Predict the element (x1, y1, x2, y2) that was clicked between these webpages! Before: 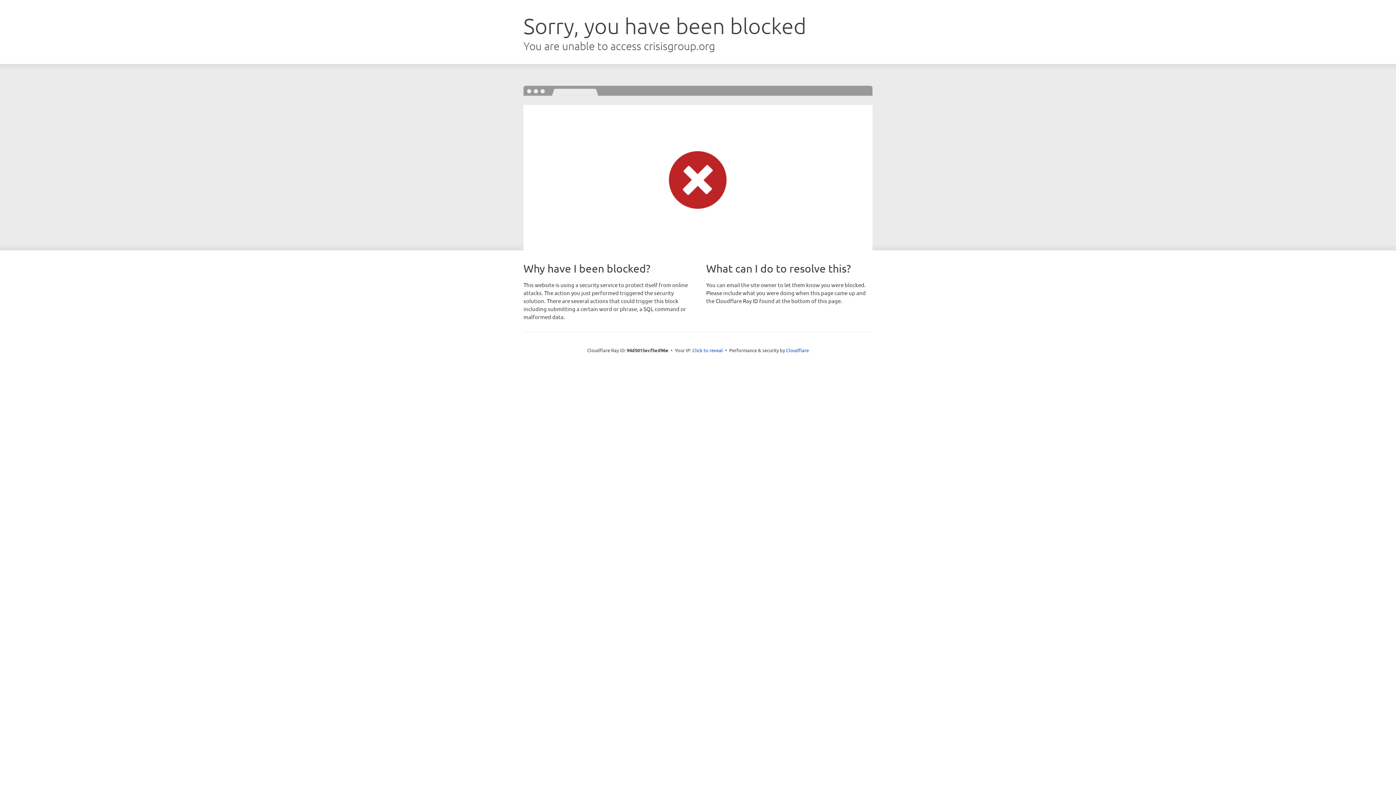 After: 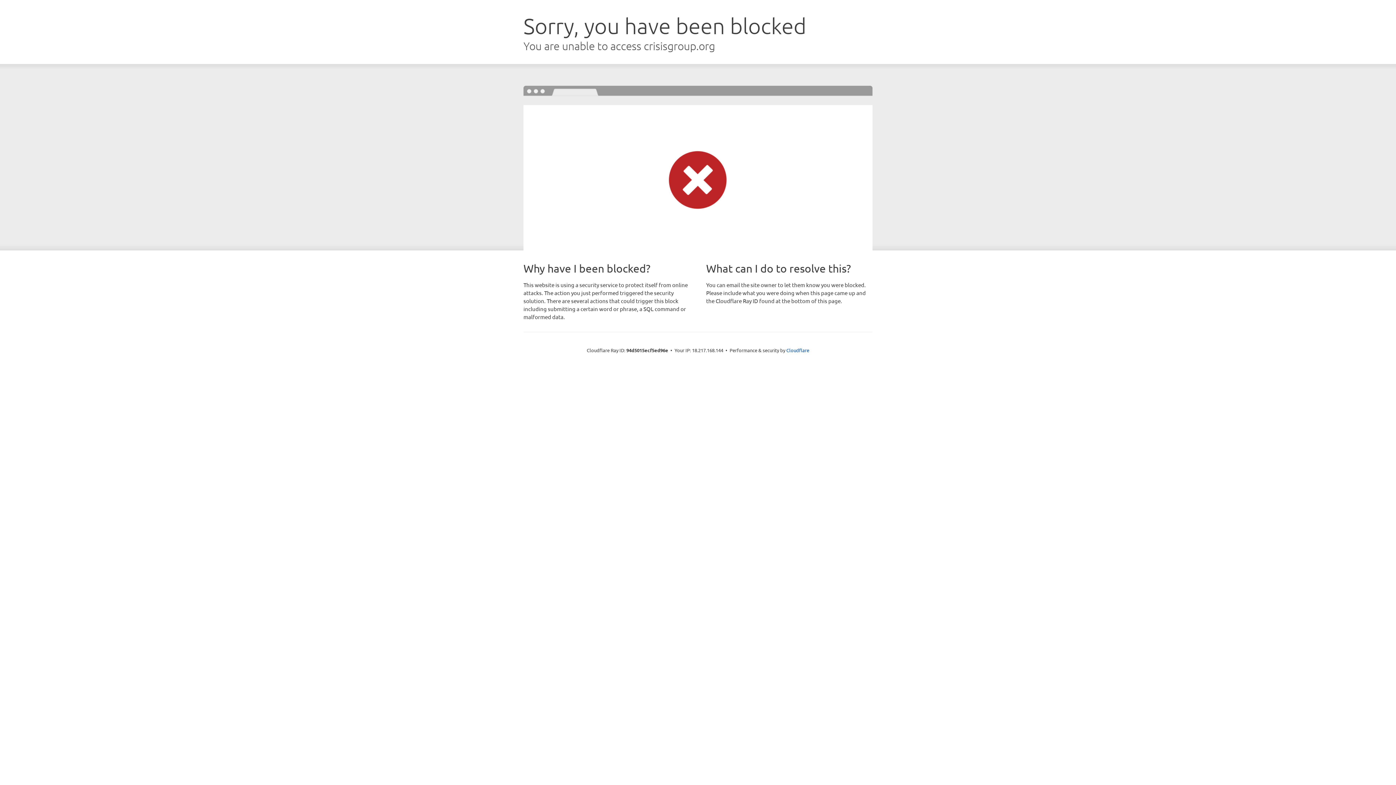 Action: label: Click to reveal bbox: (692, 346, 723, 353)